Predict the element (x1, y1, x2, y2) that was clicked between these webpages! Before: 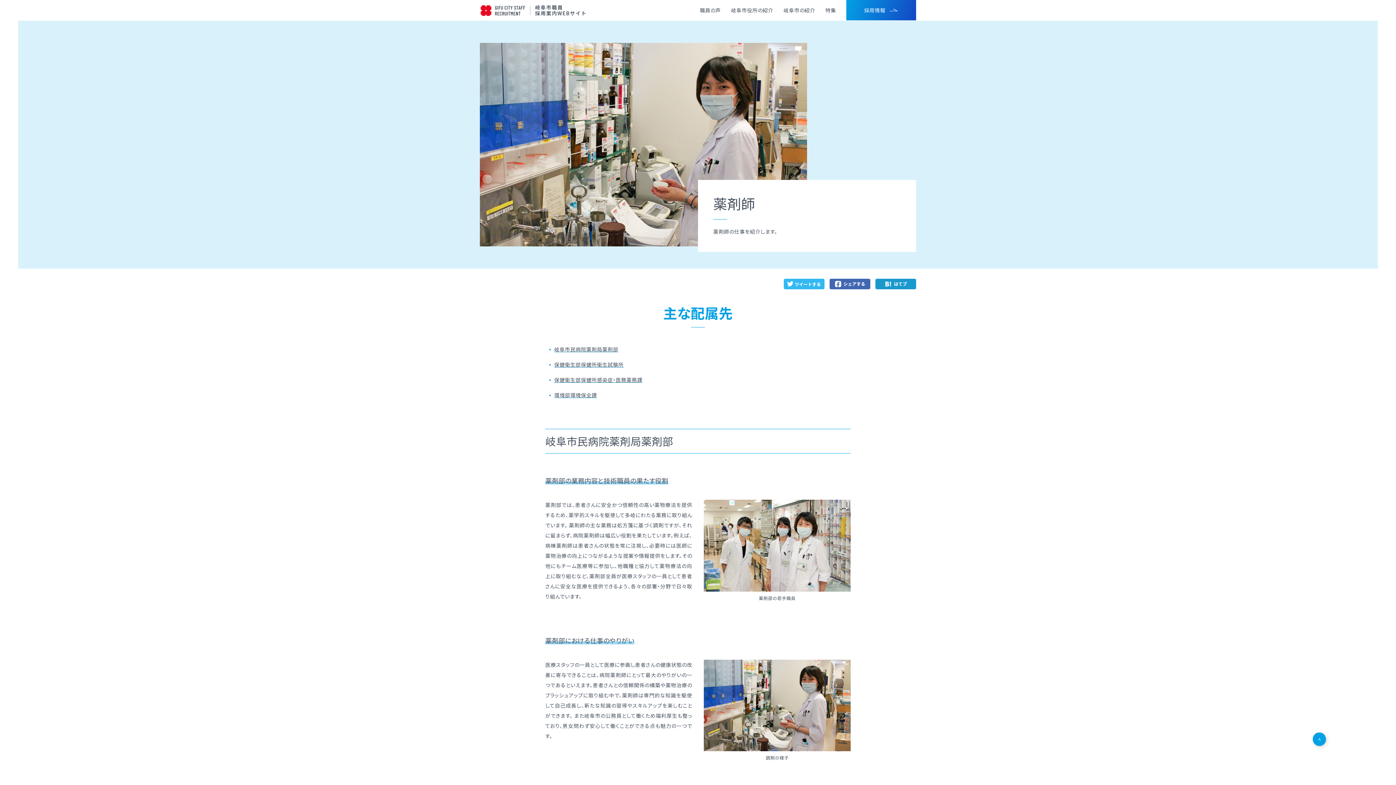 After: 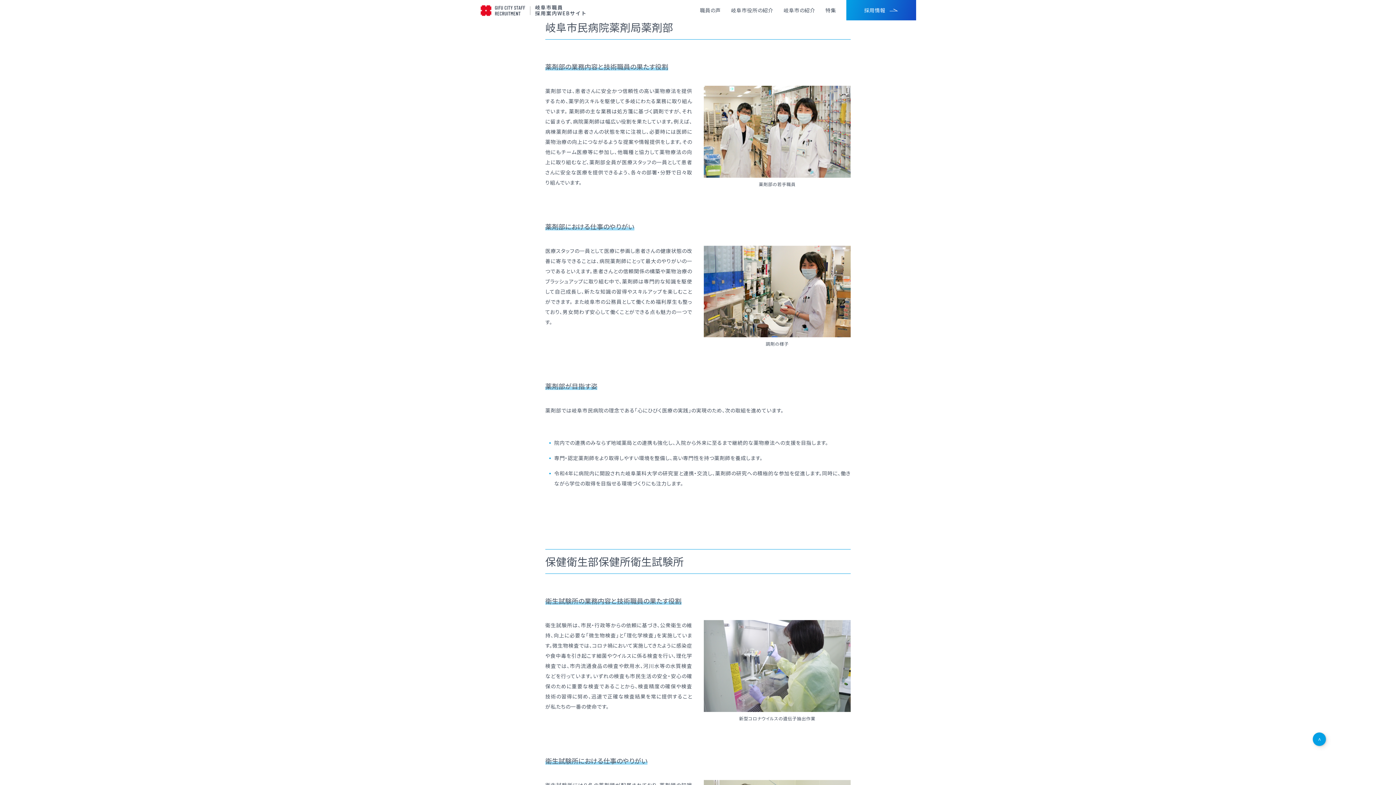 Action: label: 岐阜市民病院薬剤局薬剤部 bbox: (554, 345, 618, 353)